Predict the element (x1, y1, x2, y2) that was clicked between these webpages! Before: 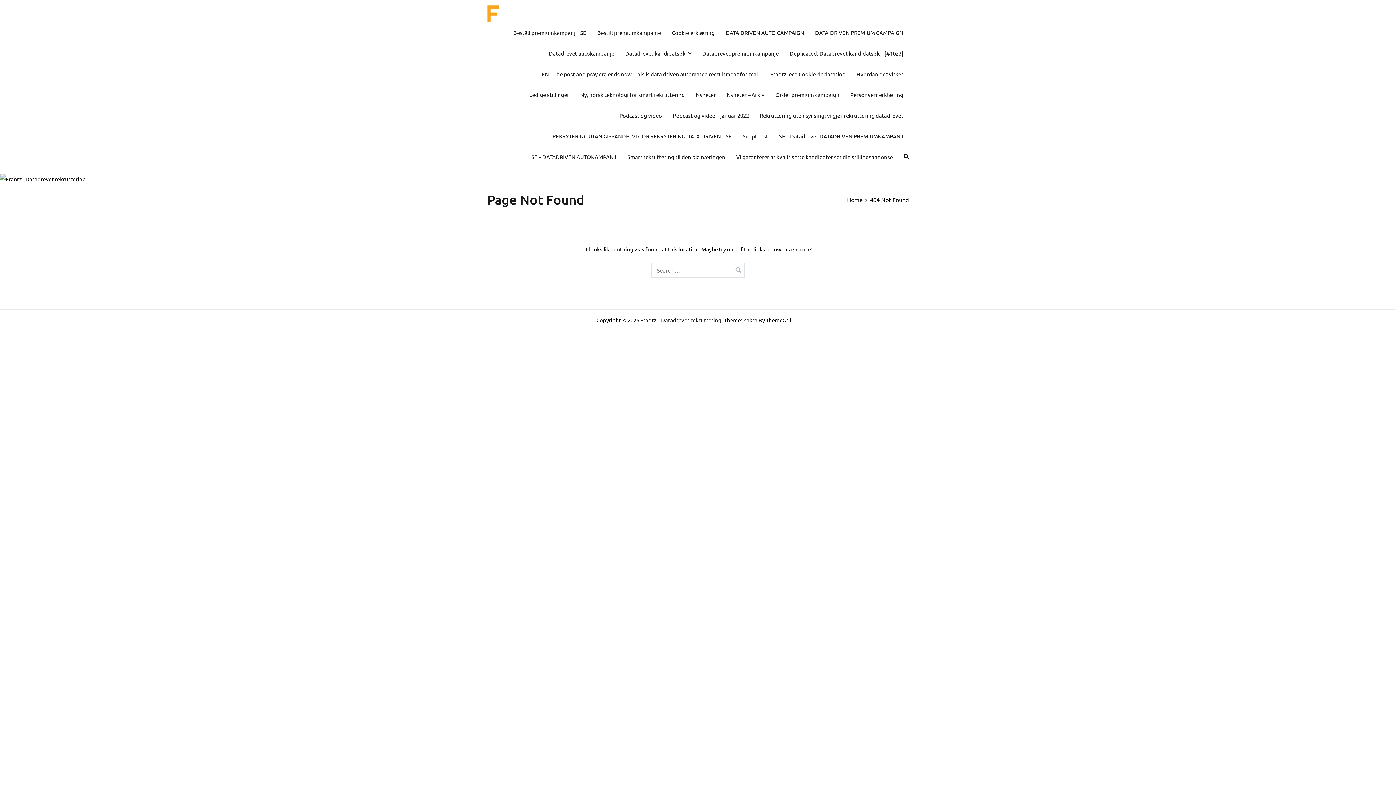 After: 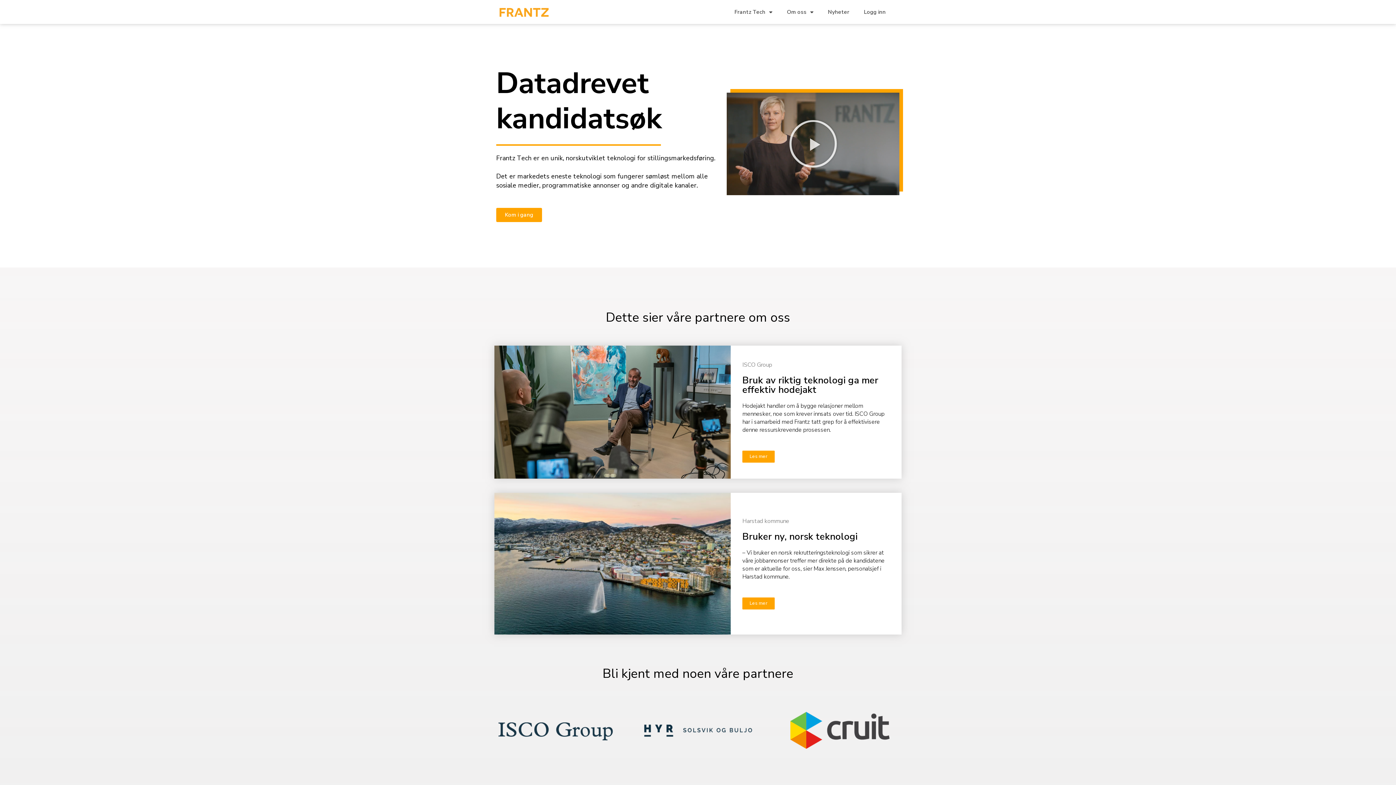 Action: label: Duplicated: Datadrevet kandidatsøk – [#1023] bbox: (789, 48, 903, 58)